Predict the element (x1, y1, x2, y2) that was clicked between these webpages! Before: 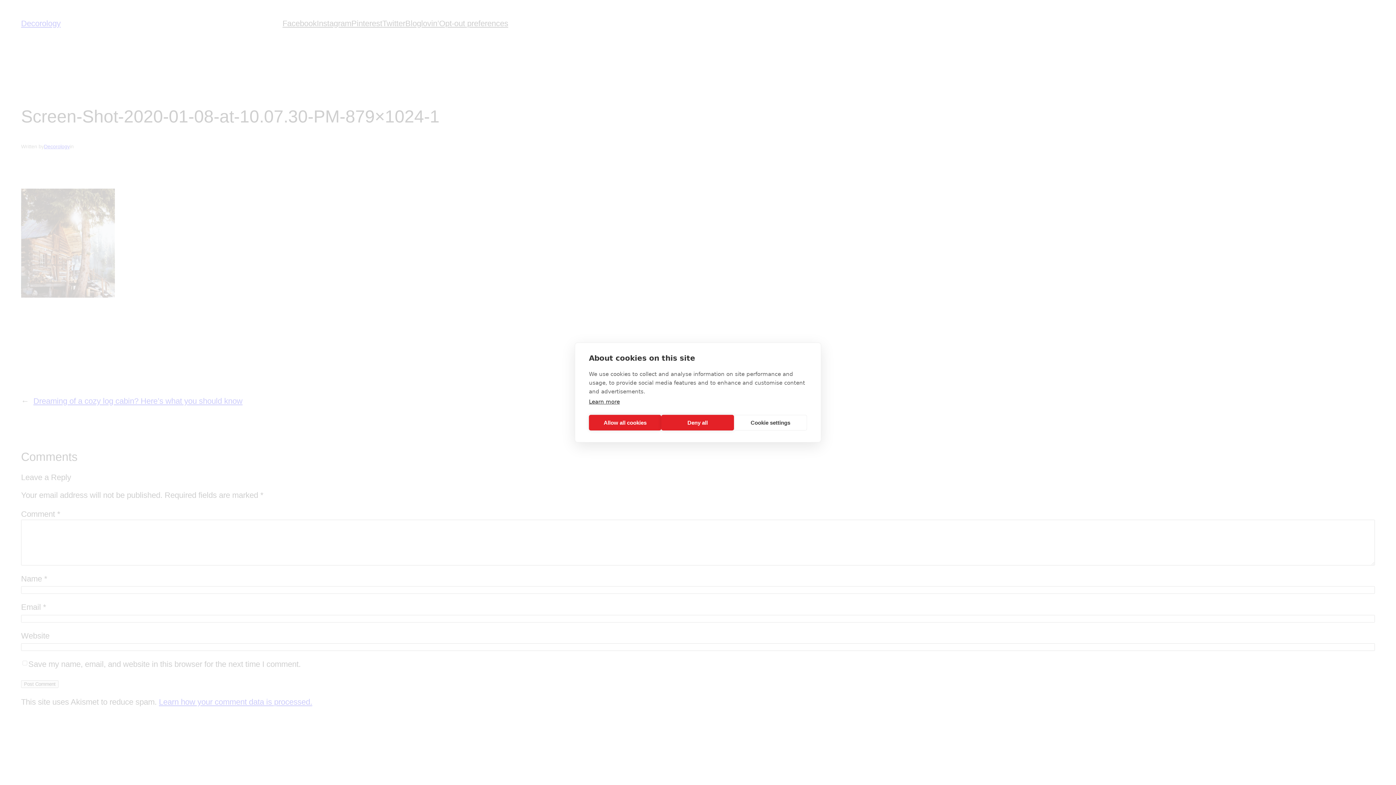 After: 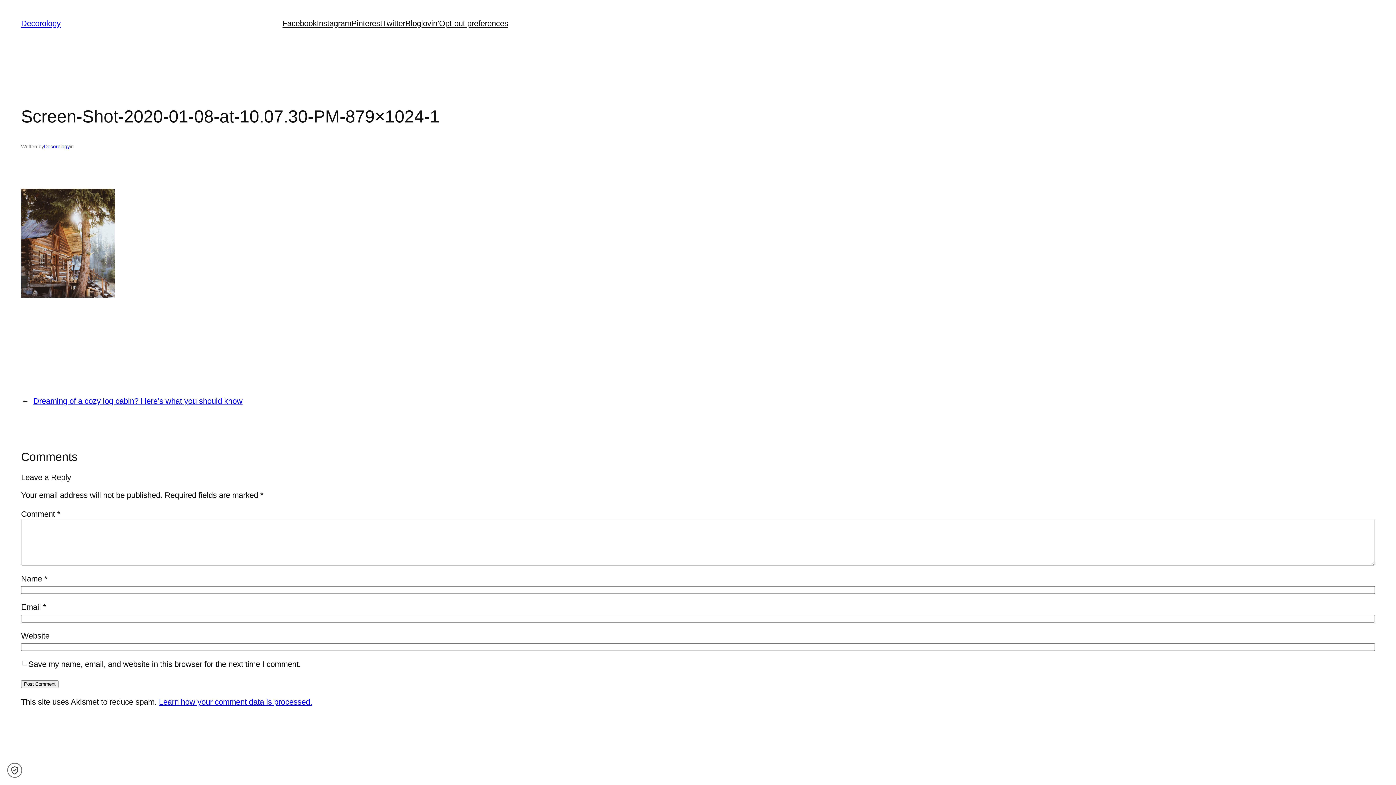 Action: bbox: (589, 415, 661, 430) label: Allow all cookies